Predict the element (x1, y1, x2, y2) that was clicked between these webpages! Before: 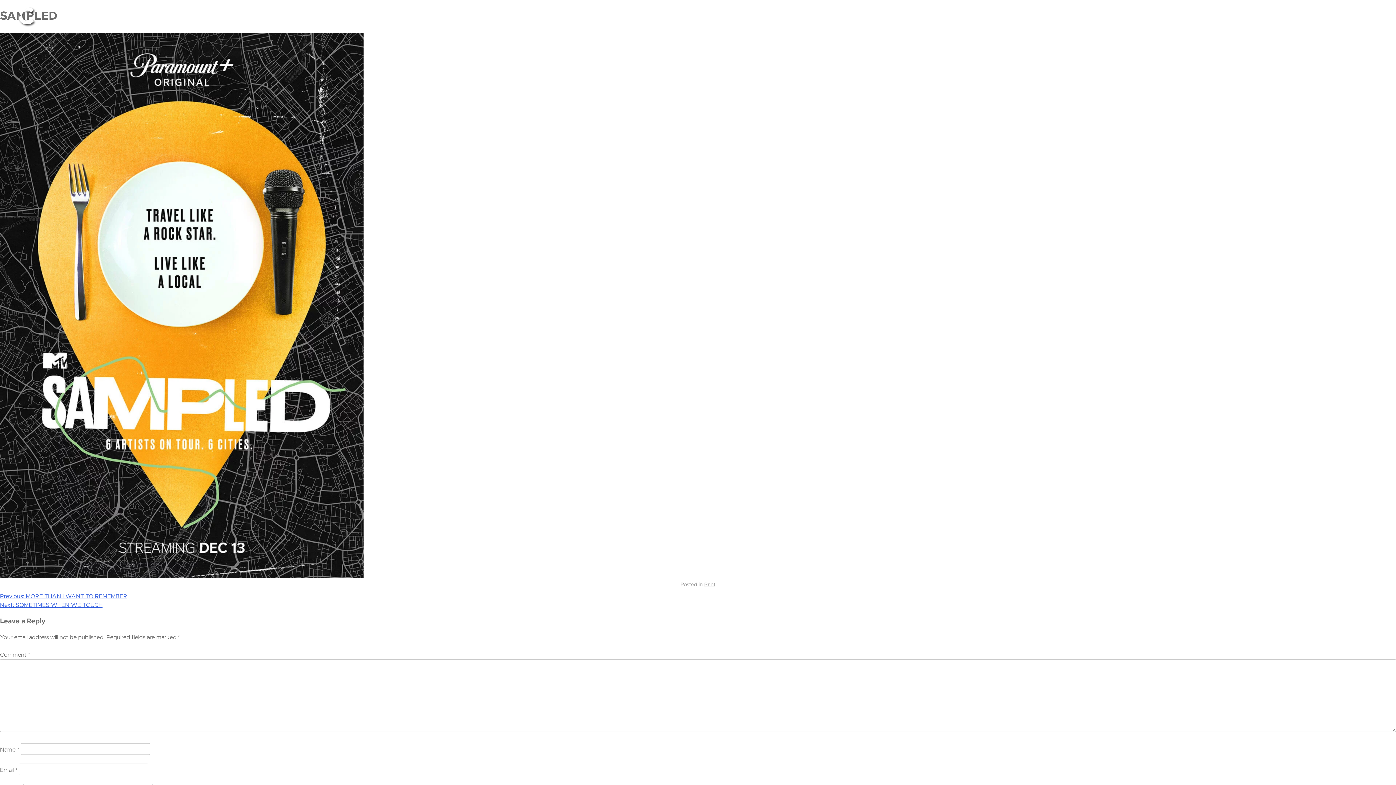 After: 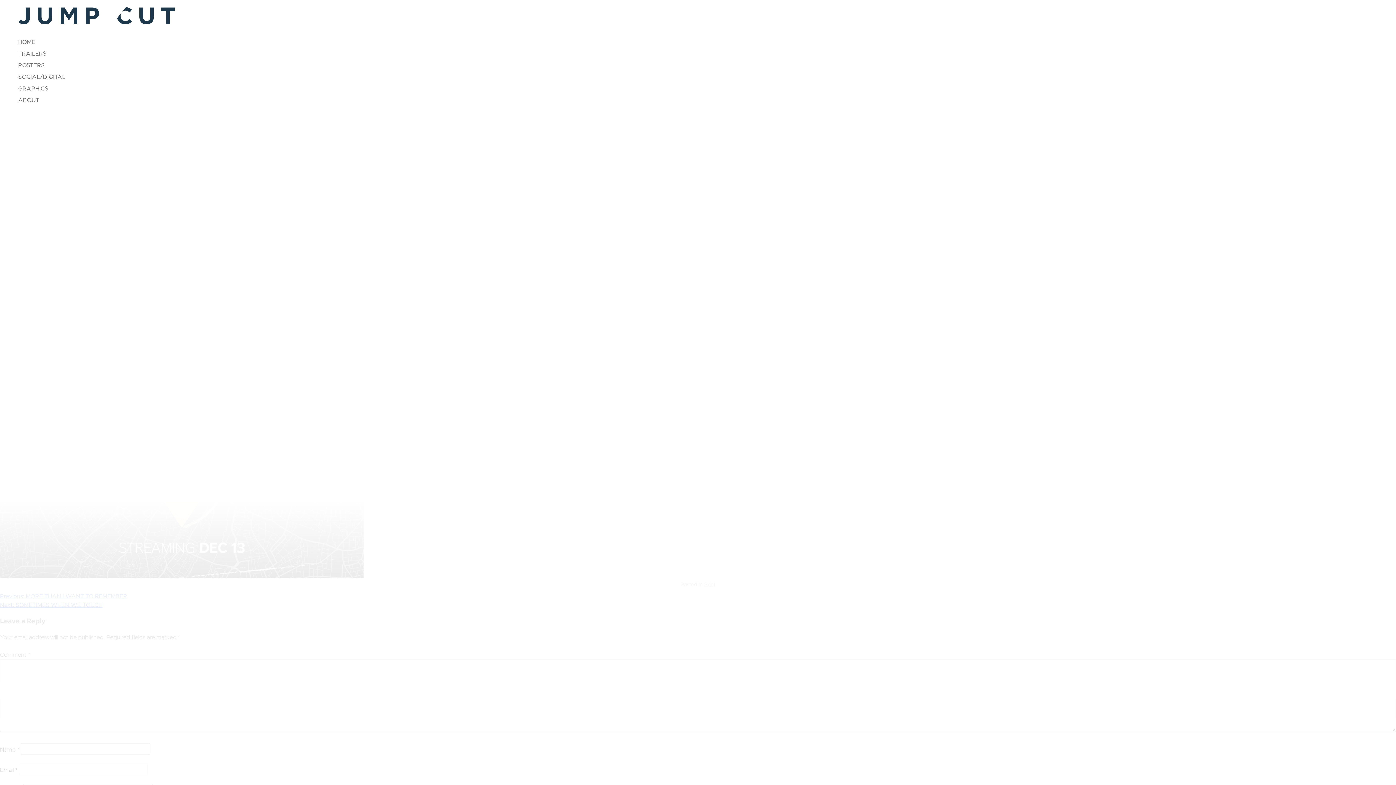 Action: bbox: (18, 7, 35, 24)